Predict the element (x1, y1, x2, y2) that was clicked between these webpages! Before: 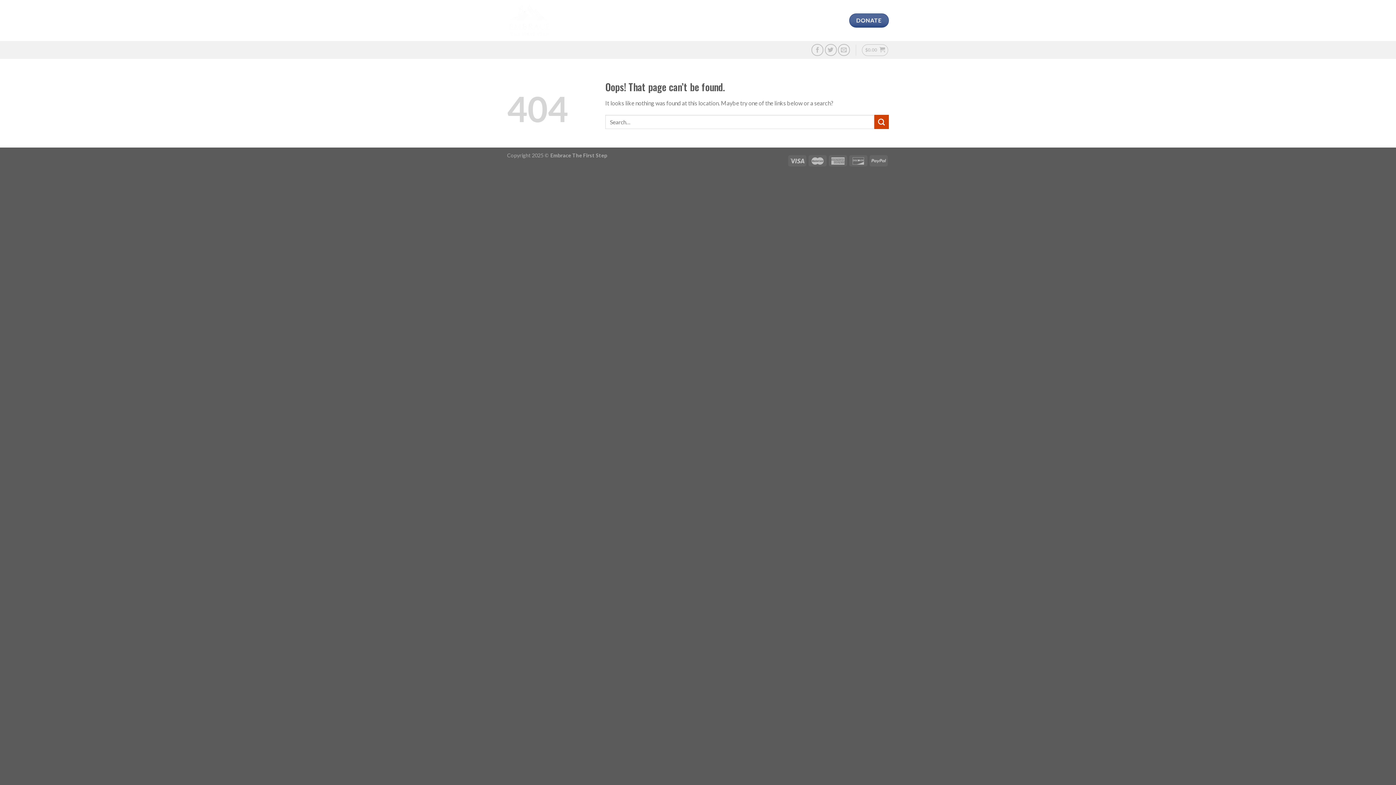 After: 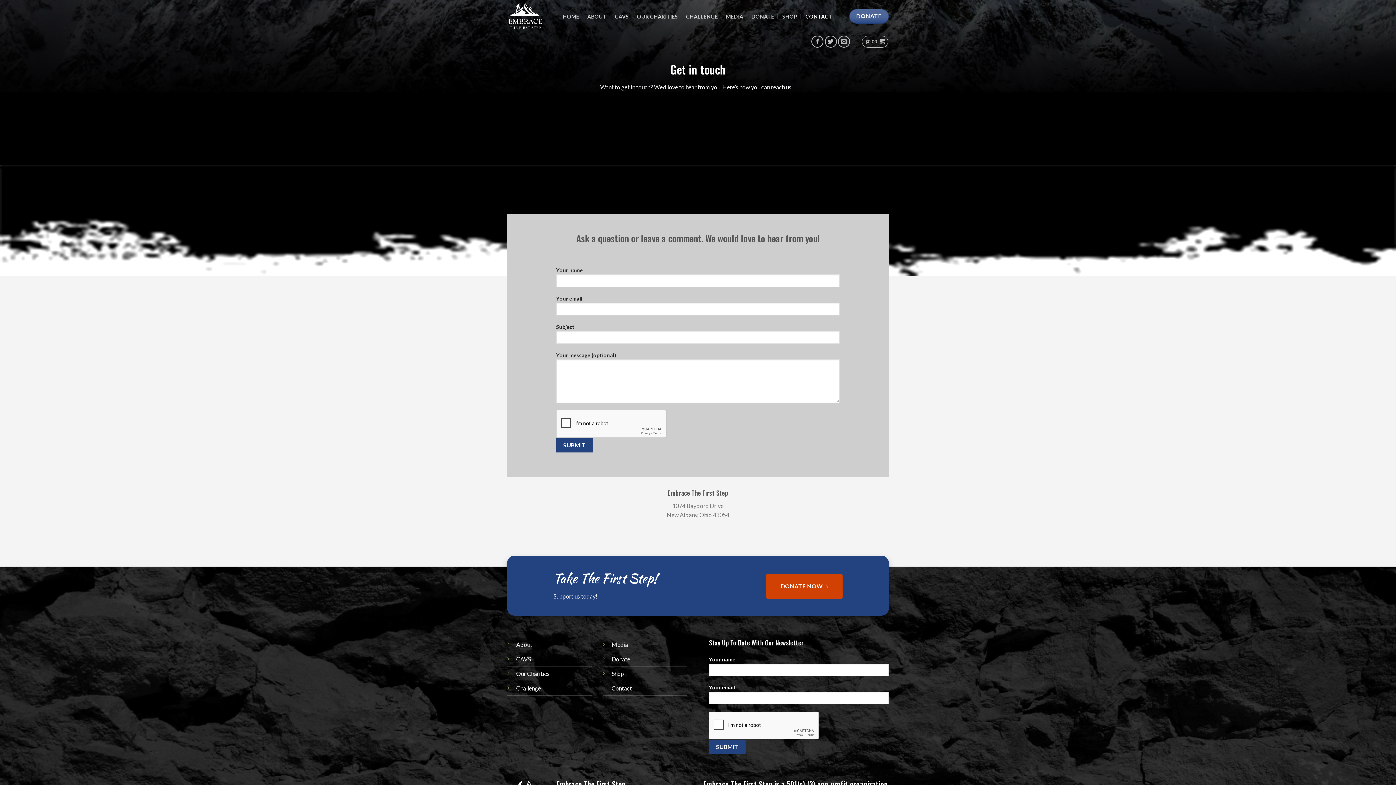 Action: bbox: (805, 12, 832, 28) label: CONTACT